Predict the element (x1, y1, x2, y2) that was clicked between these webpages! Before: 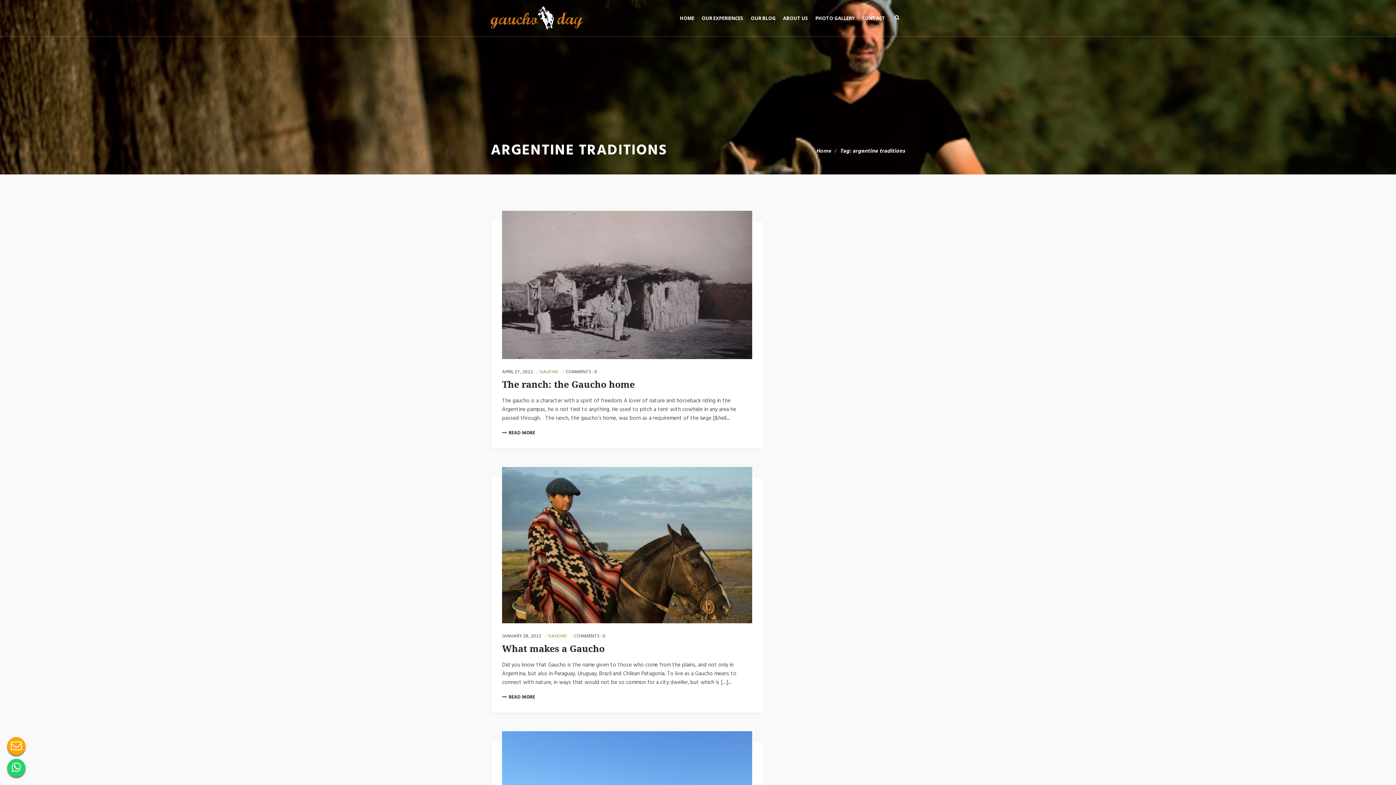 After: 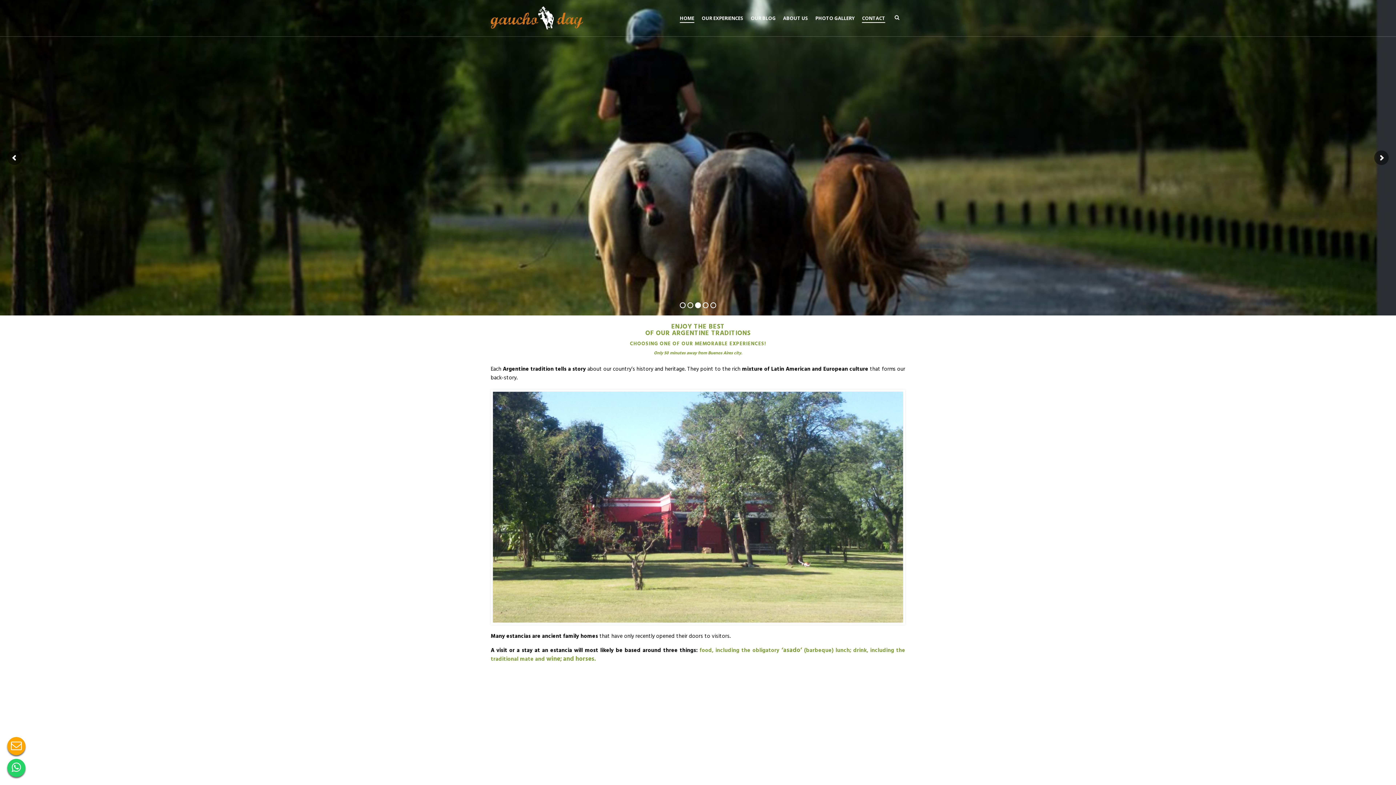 Action: label: HOME bbox: (680, 0, 694, 36)